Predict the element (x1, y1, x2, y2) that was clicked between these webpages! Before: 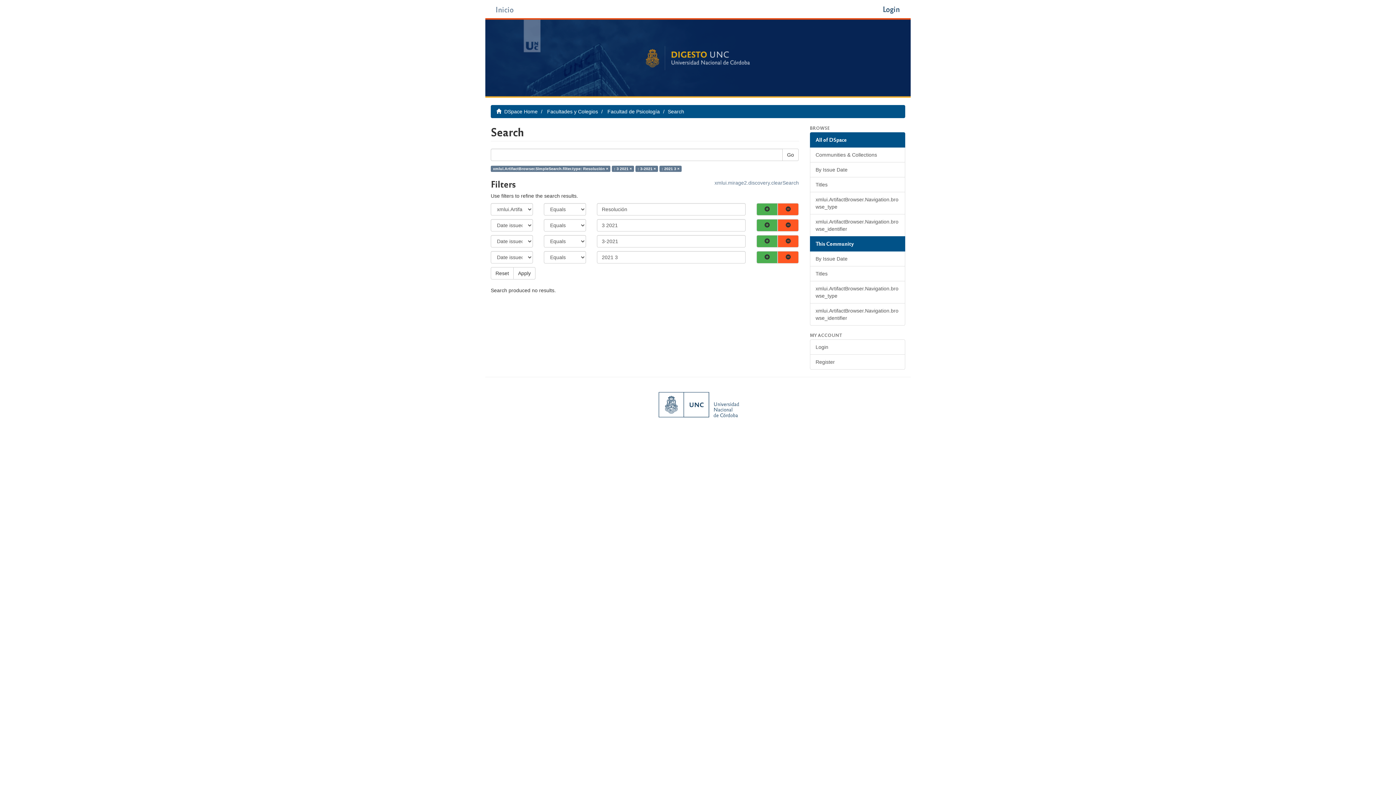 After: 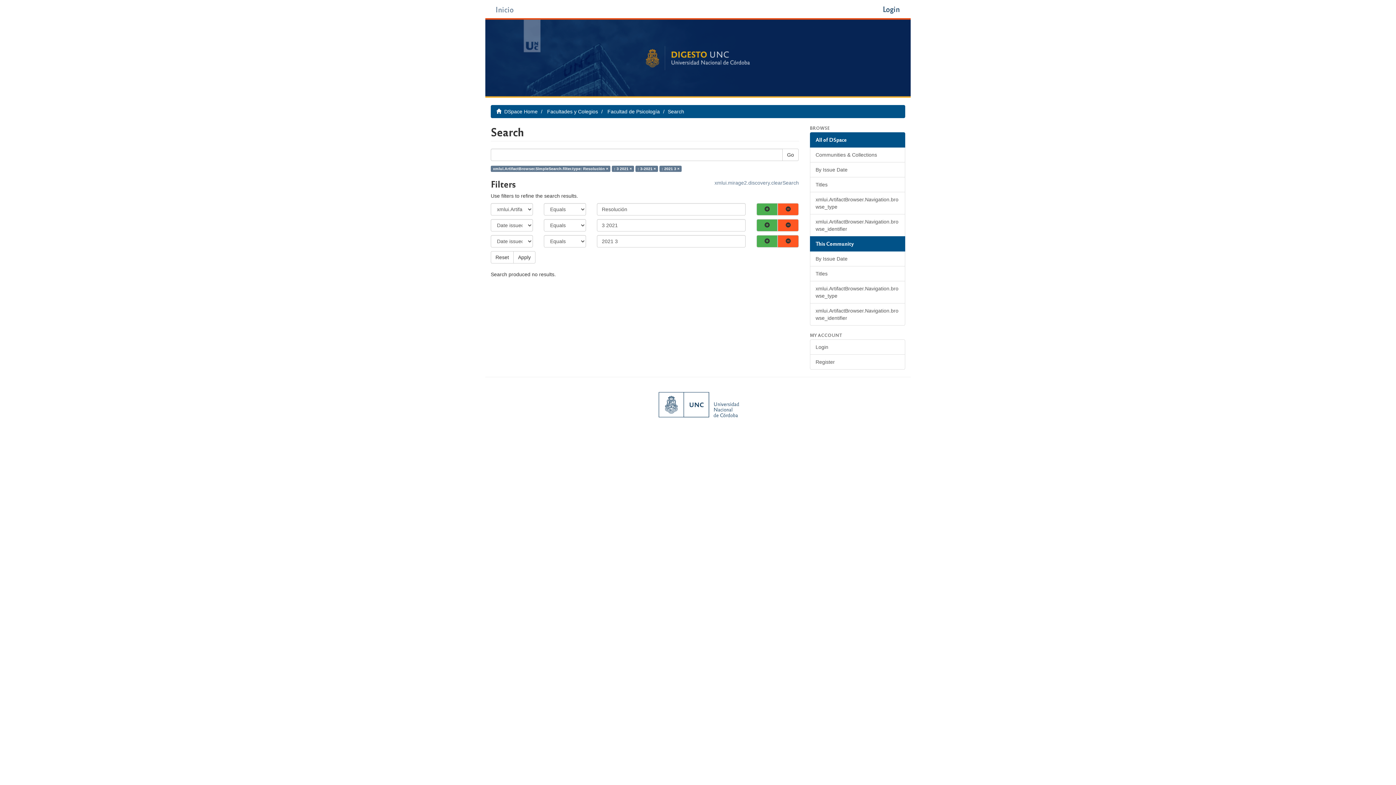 Action: bbox: (777, 235, 798, 247)